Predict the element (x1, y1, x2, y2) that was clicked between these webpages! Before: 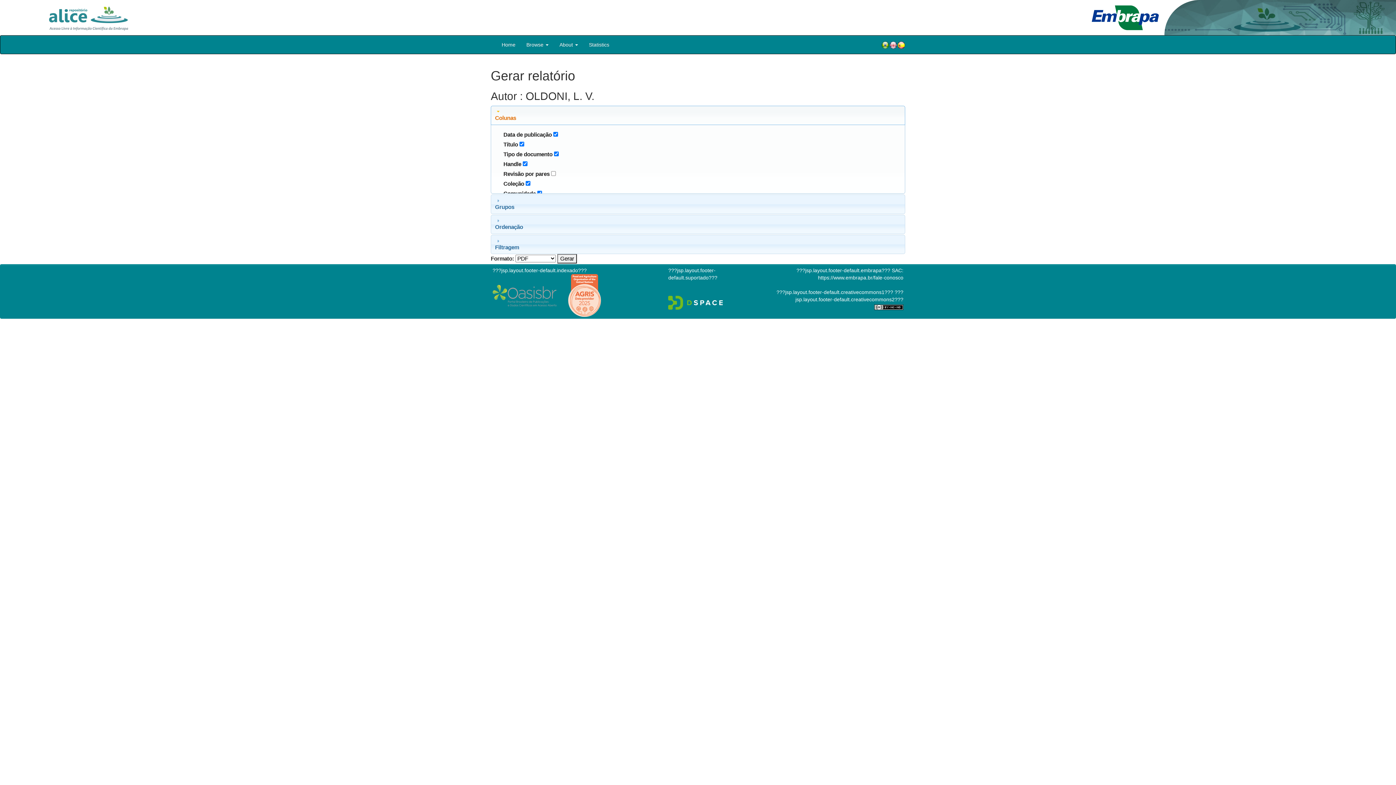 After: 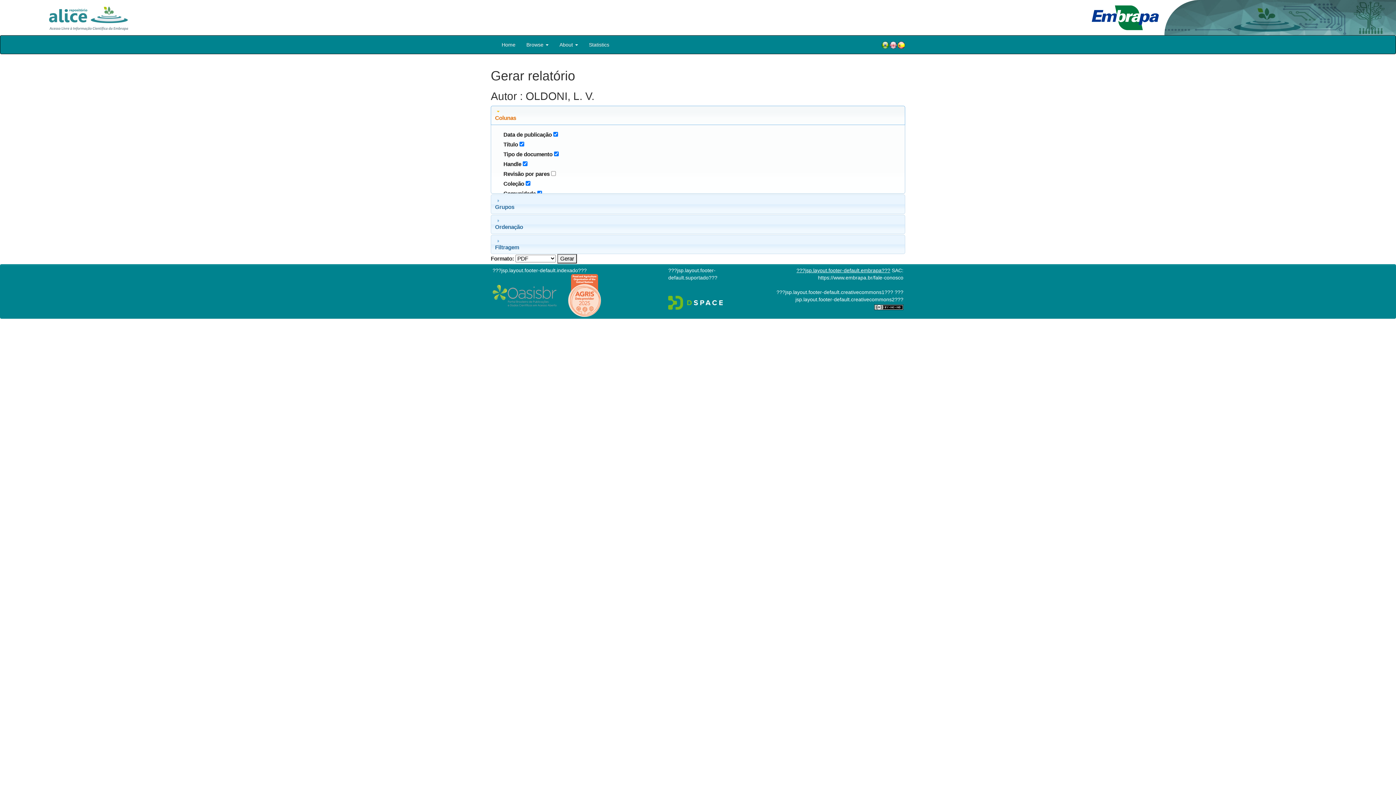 Action: bbox: (796, 267, 890, 273) label: ???jsp.layout.footer-default.embrapa???